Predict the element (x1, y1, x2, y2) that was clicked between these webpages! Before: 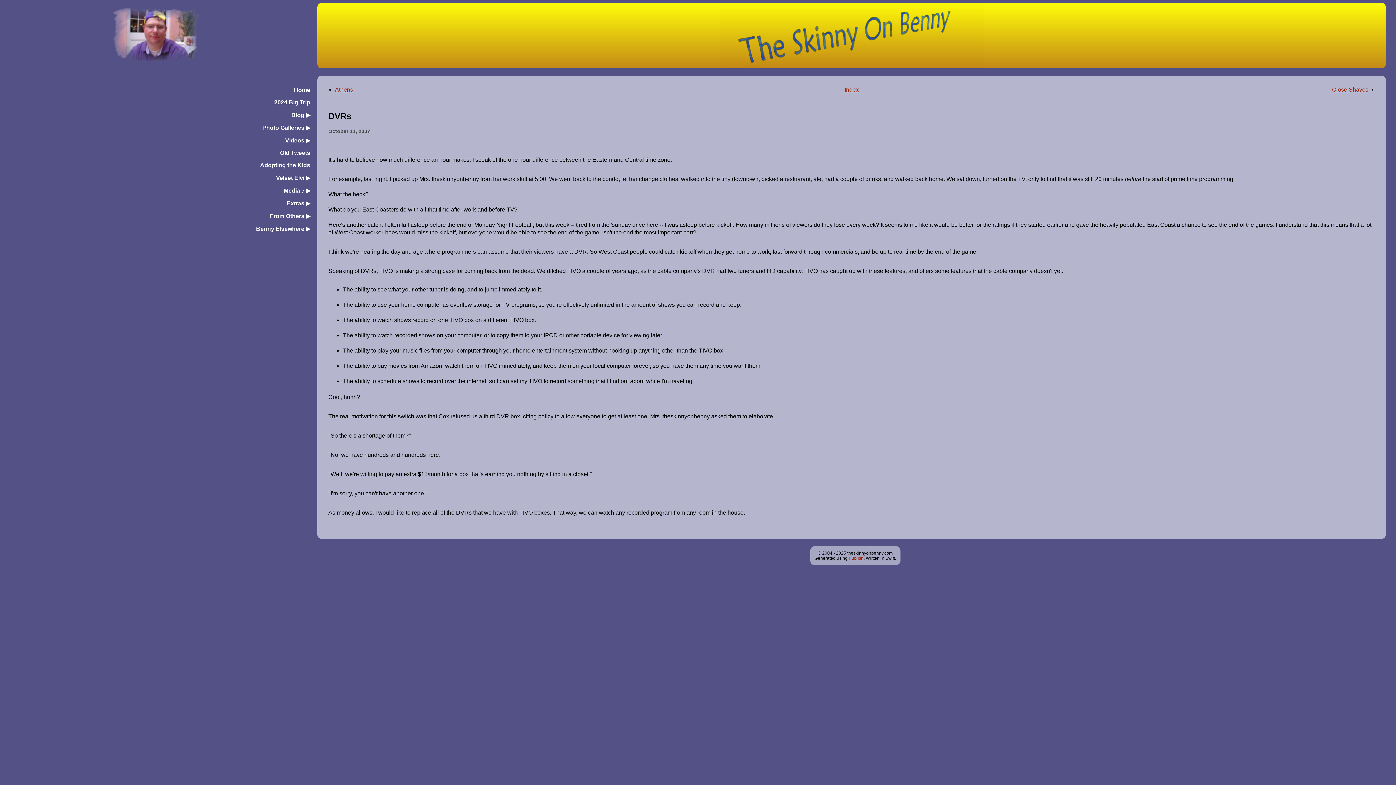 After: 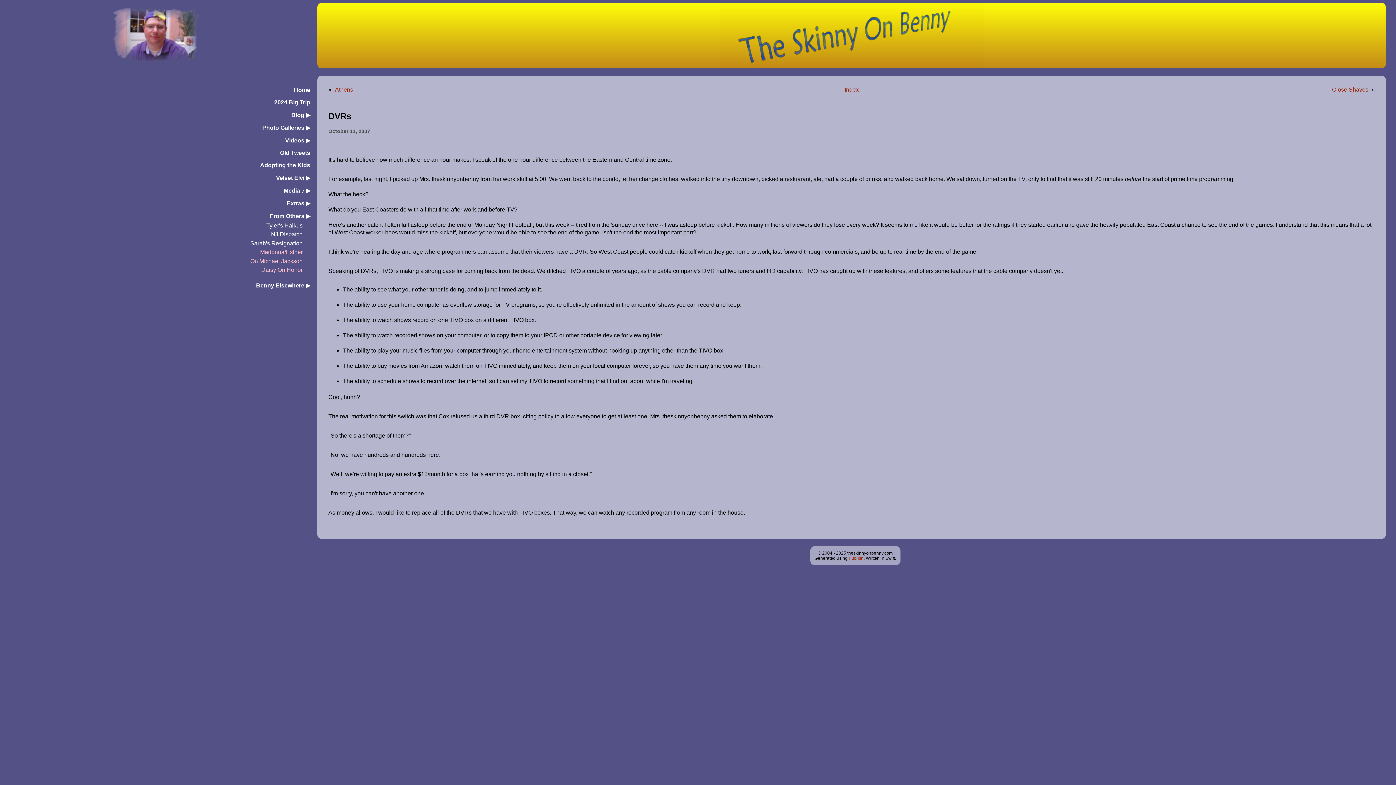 Action: bbox: (269, 213, 310, 219) label: From Others ▶︎